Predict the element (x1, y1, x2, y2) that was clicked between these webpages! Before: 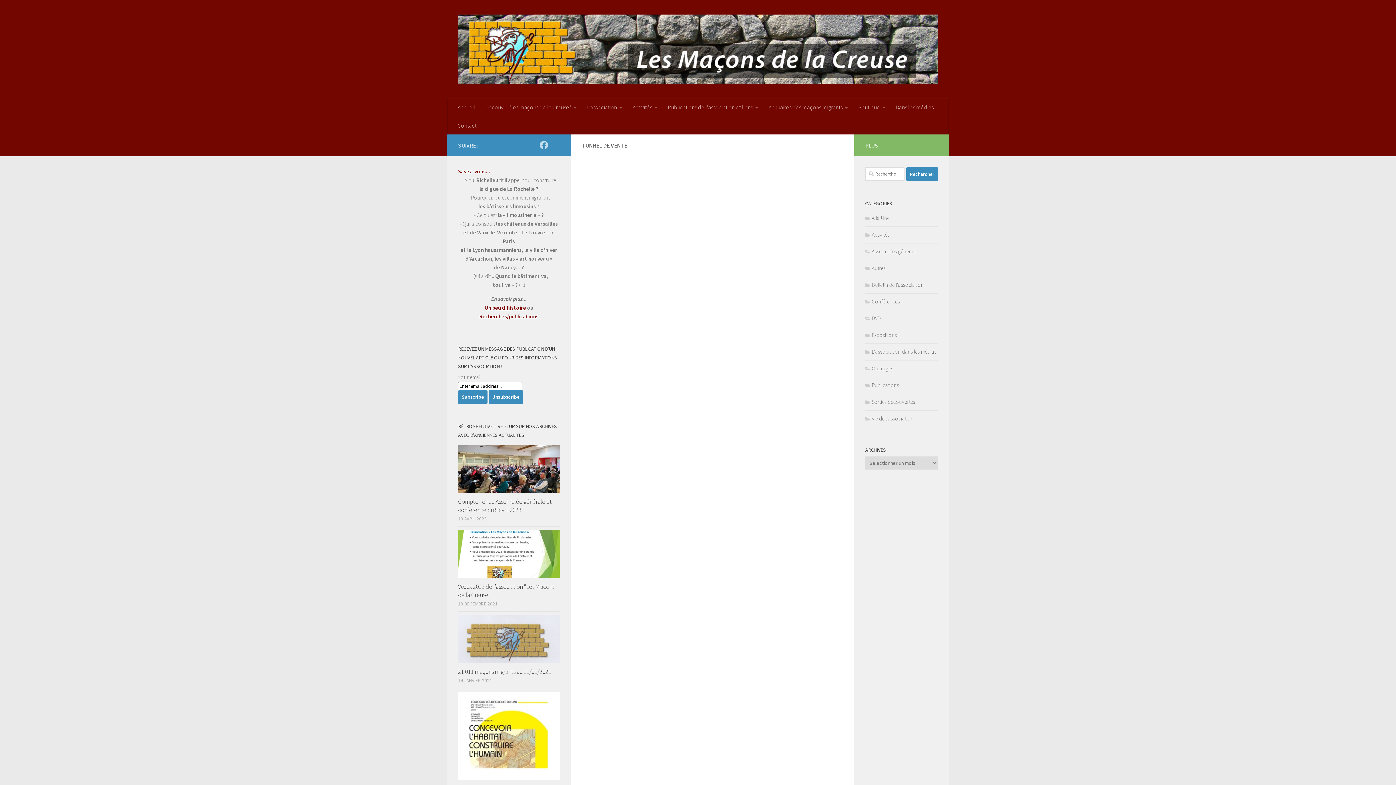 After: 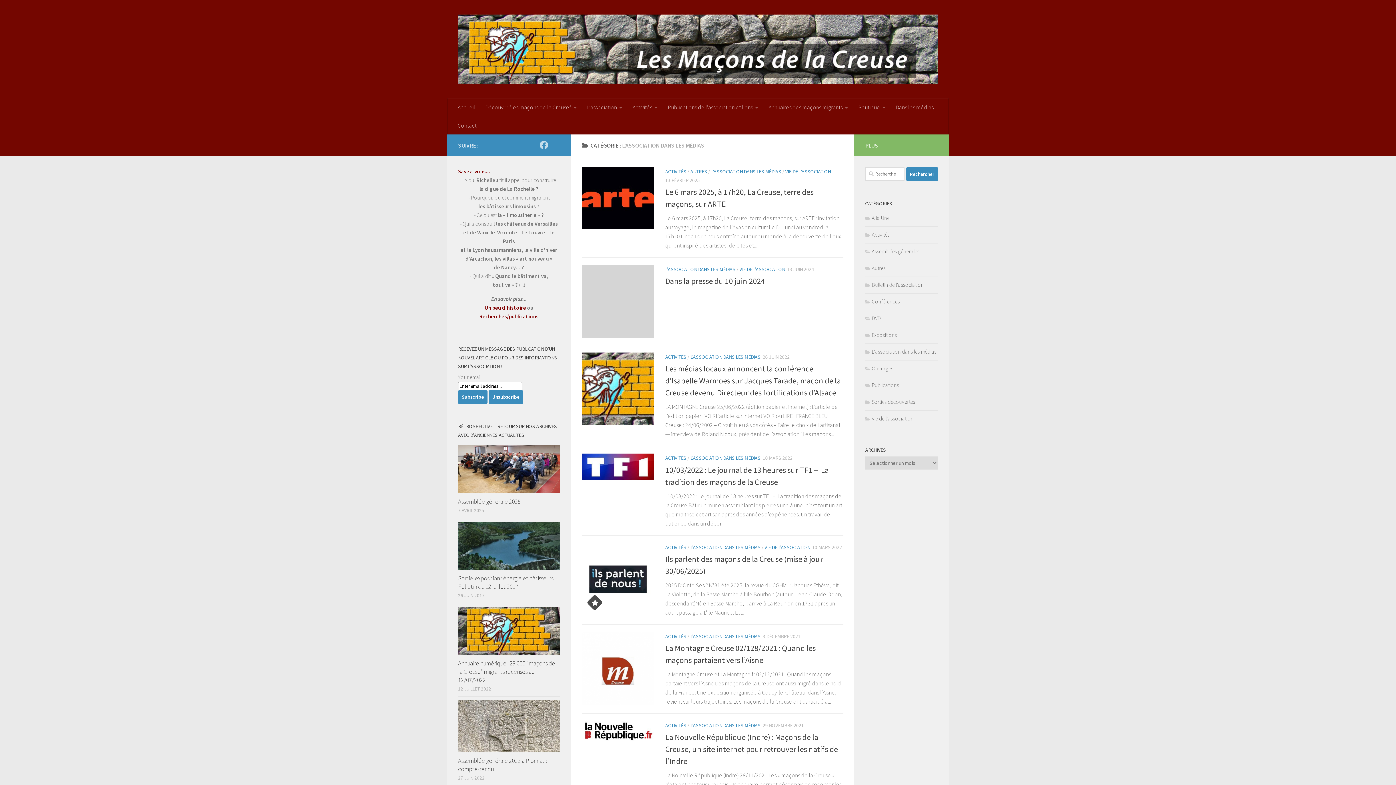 Action: label: L'association dans les médias bbox: (865, 348, 936, 355)